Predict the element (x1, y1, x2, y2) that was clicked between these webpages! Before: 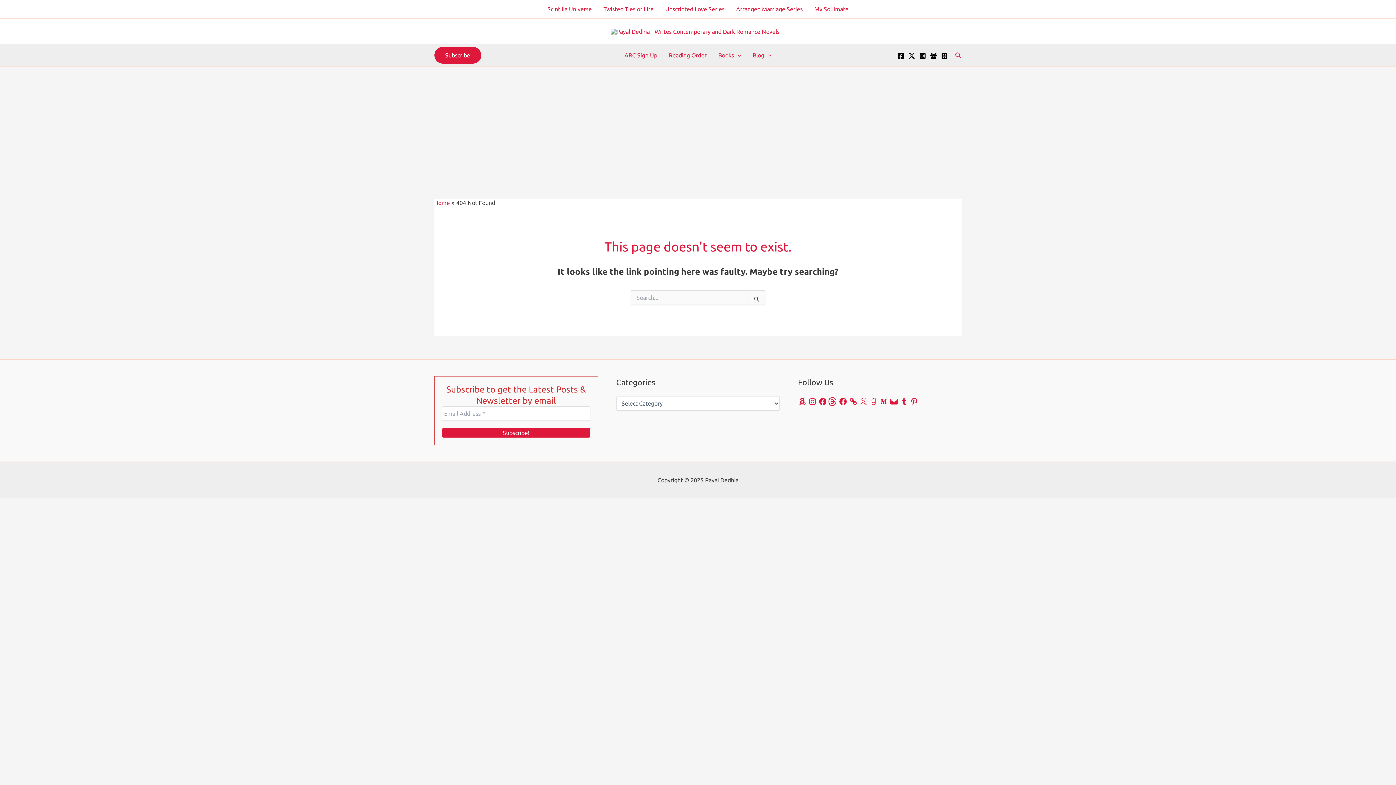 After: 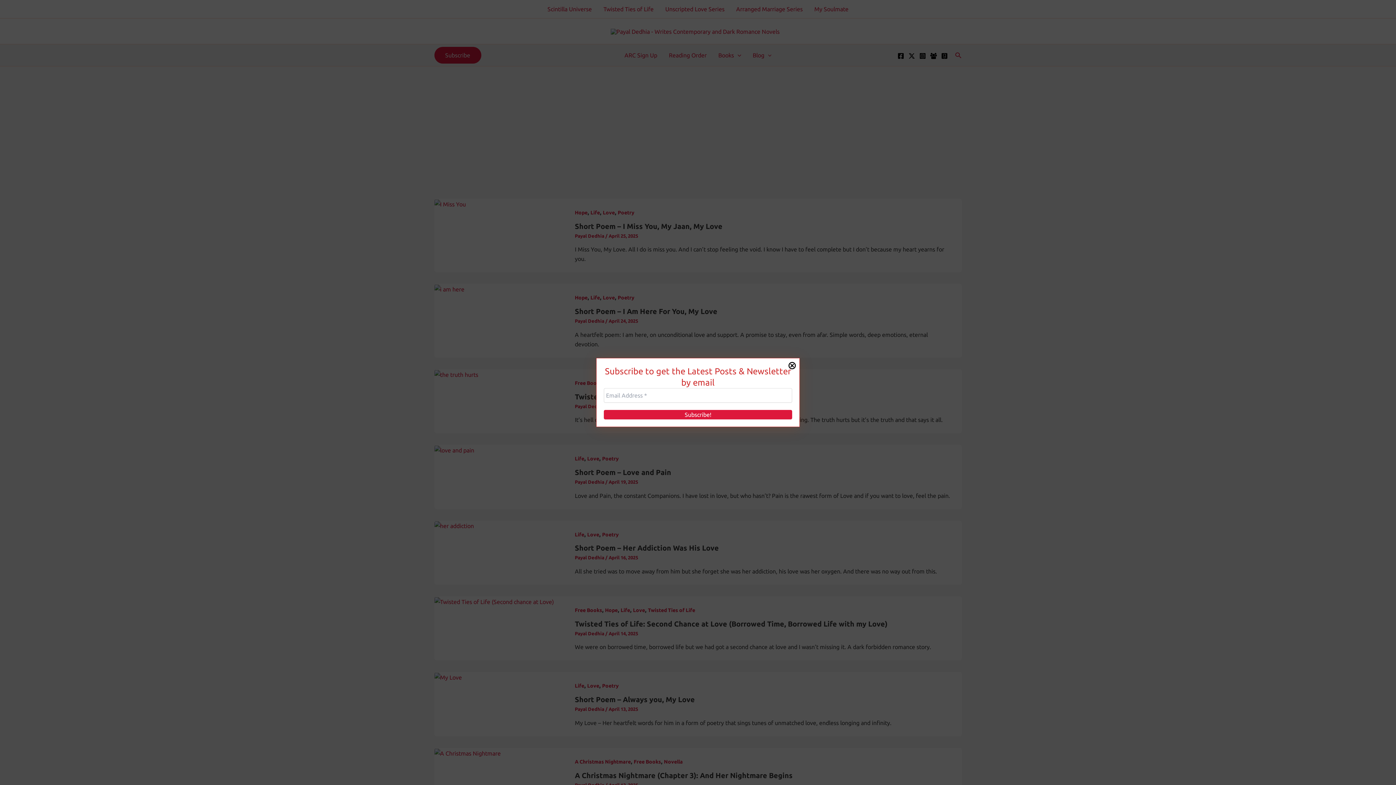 Action: bbox: (747, 44, 777, 66) label: Blog